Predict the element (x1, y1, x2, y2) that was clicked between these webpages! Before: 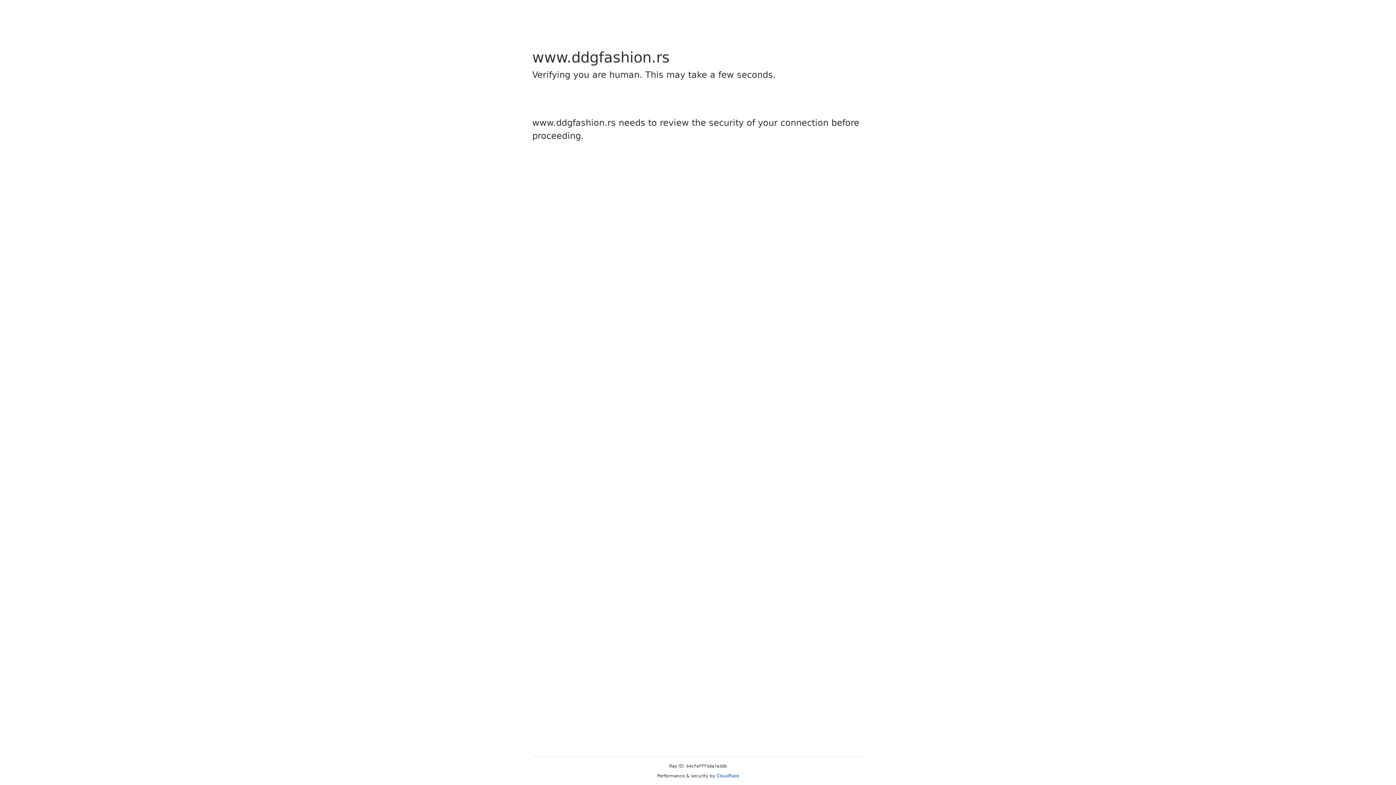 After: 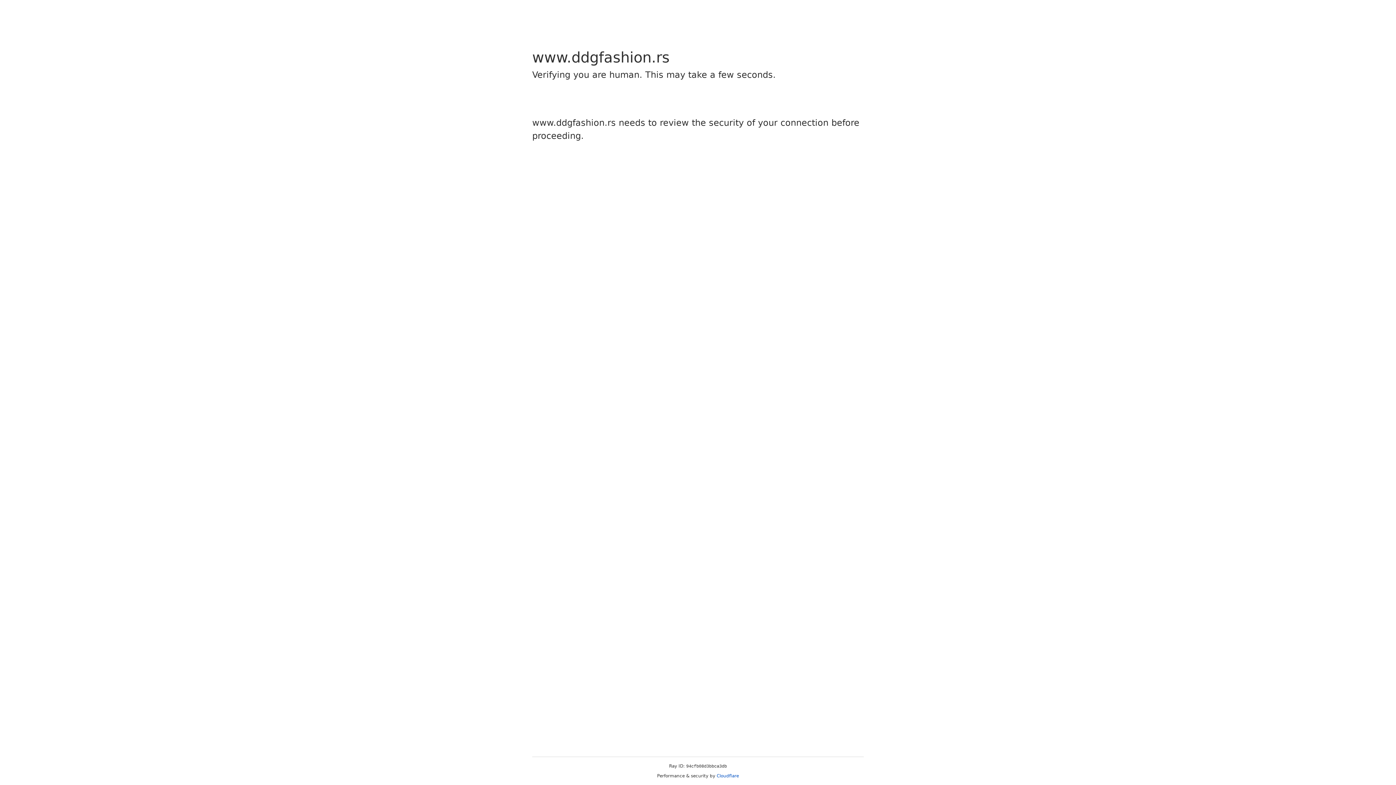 Action: bbox: (716, 773, 739, 778) label: Cloudflare